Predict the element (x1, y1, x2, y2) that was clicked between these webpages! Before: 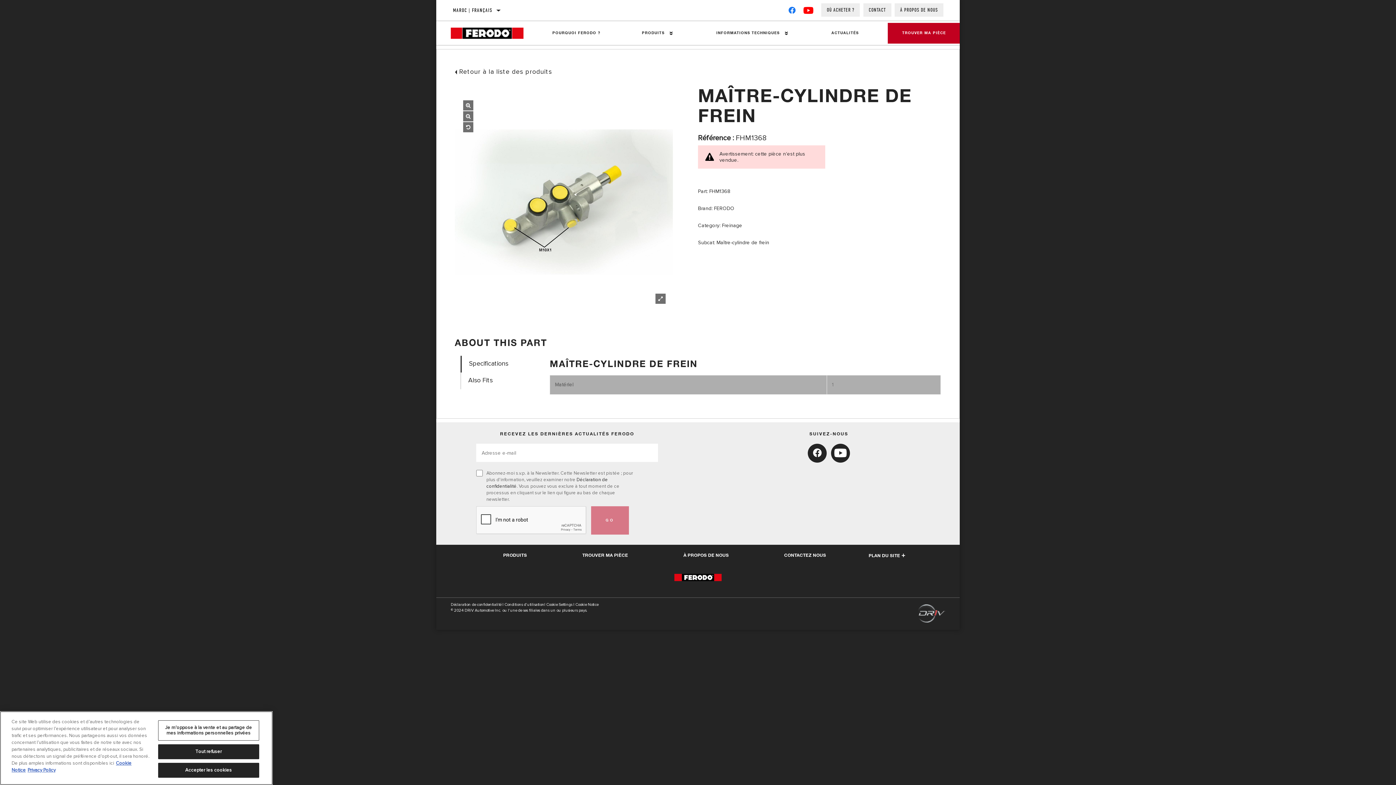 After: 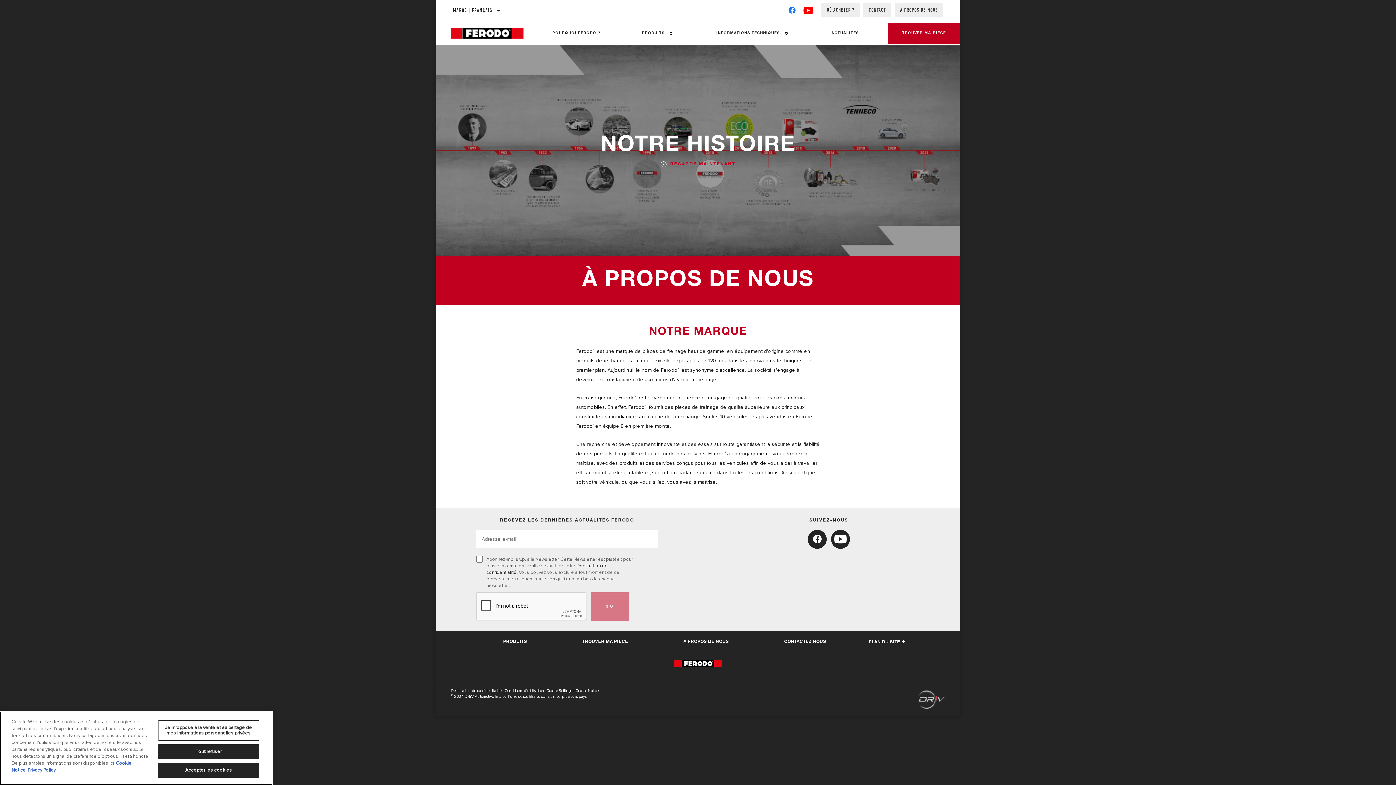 Action: bbox: (894, 3, 943, 16) label: À PROPOS DE NOUS